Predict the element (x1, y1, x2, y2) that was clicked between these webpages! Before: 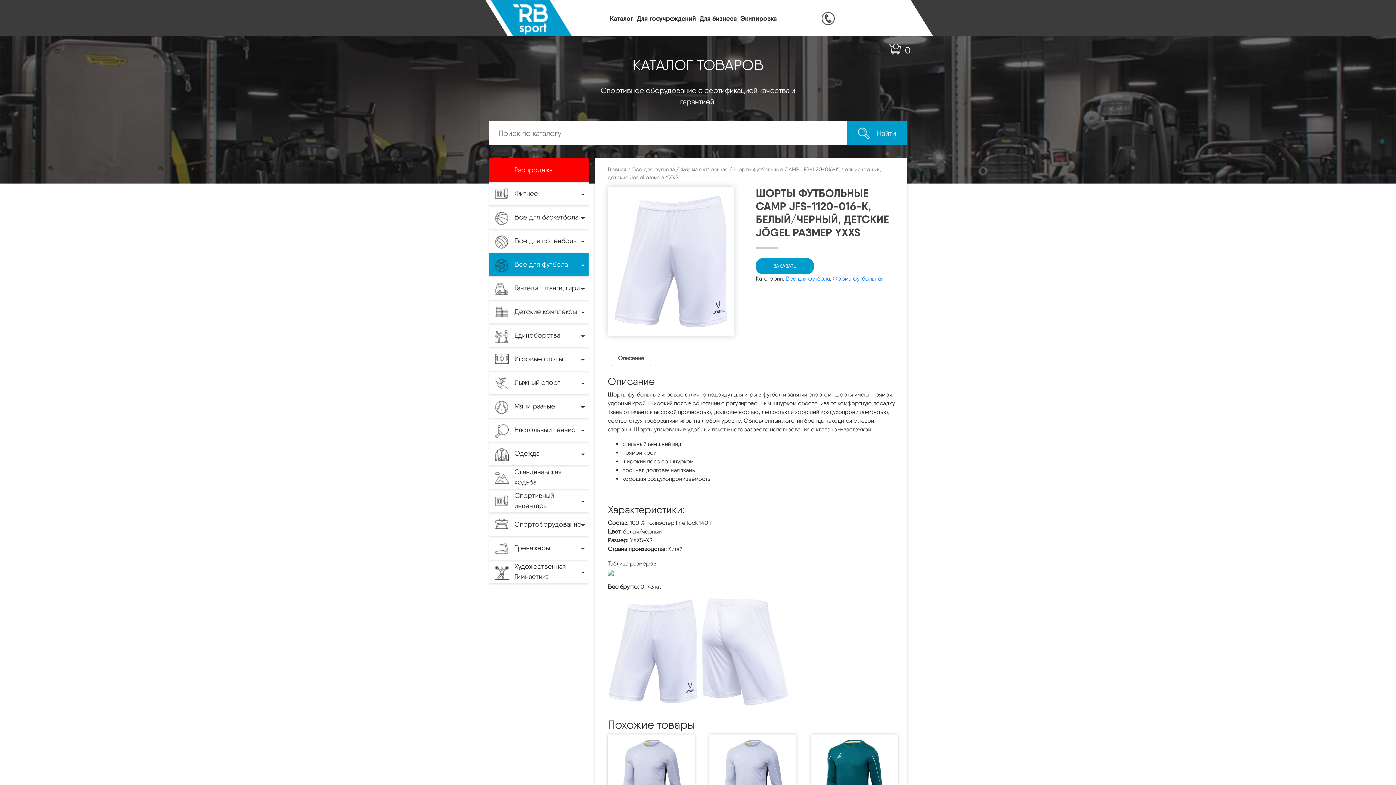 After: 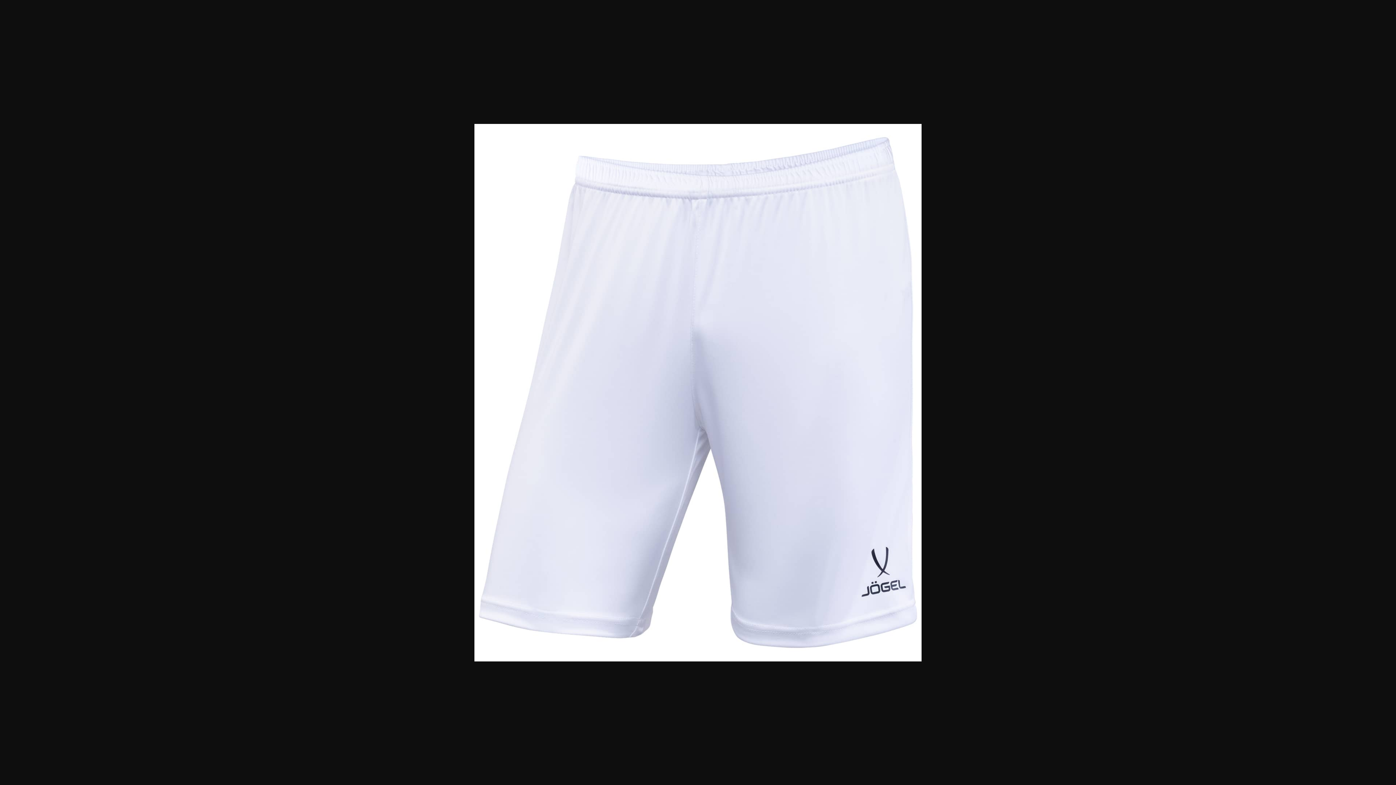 Action: bbox: (613, 192, 728, 330)